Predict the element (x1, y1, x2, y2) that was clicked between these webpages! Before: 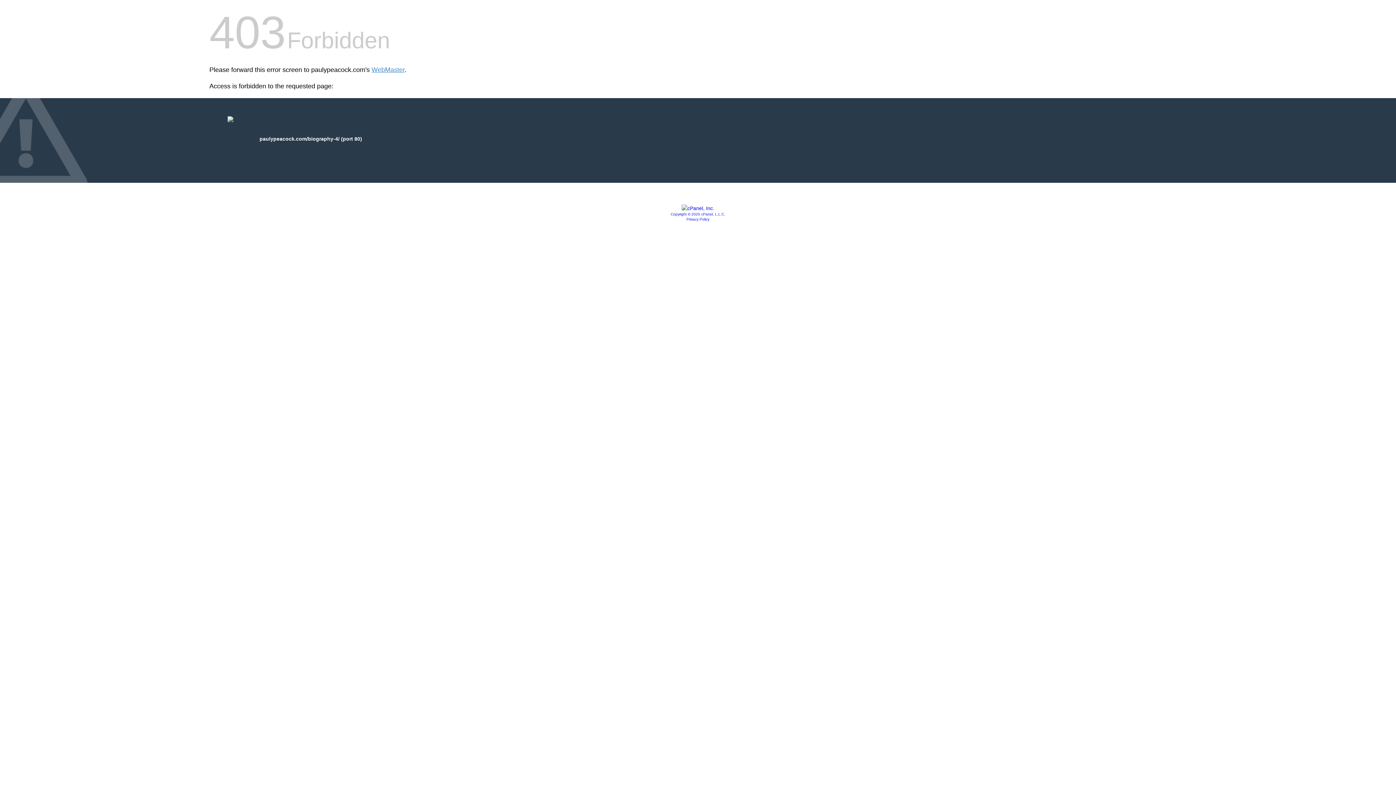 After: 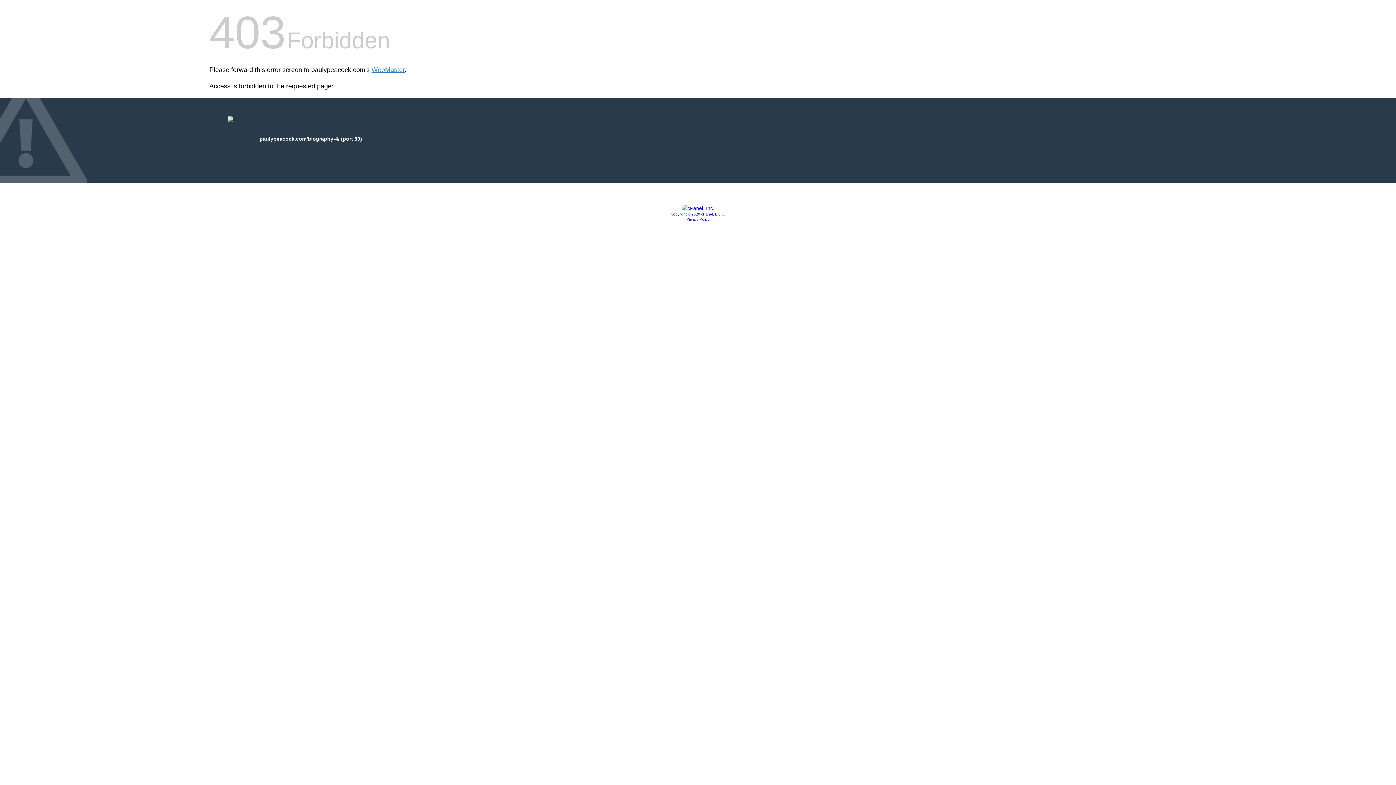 Action: bbox: (681, 205, 714, 211)